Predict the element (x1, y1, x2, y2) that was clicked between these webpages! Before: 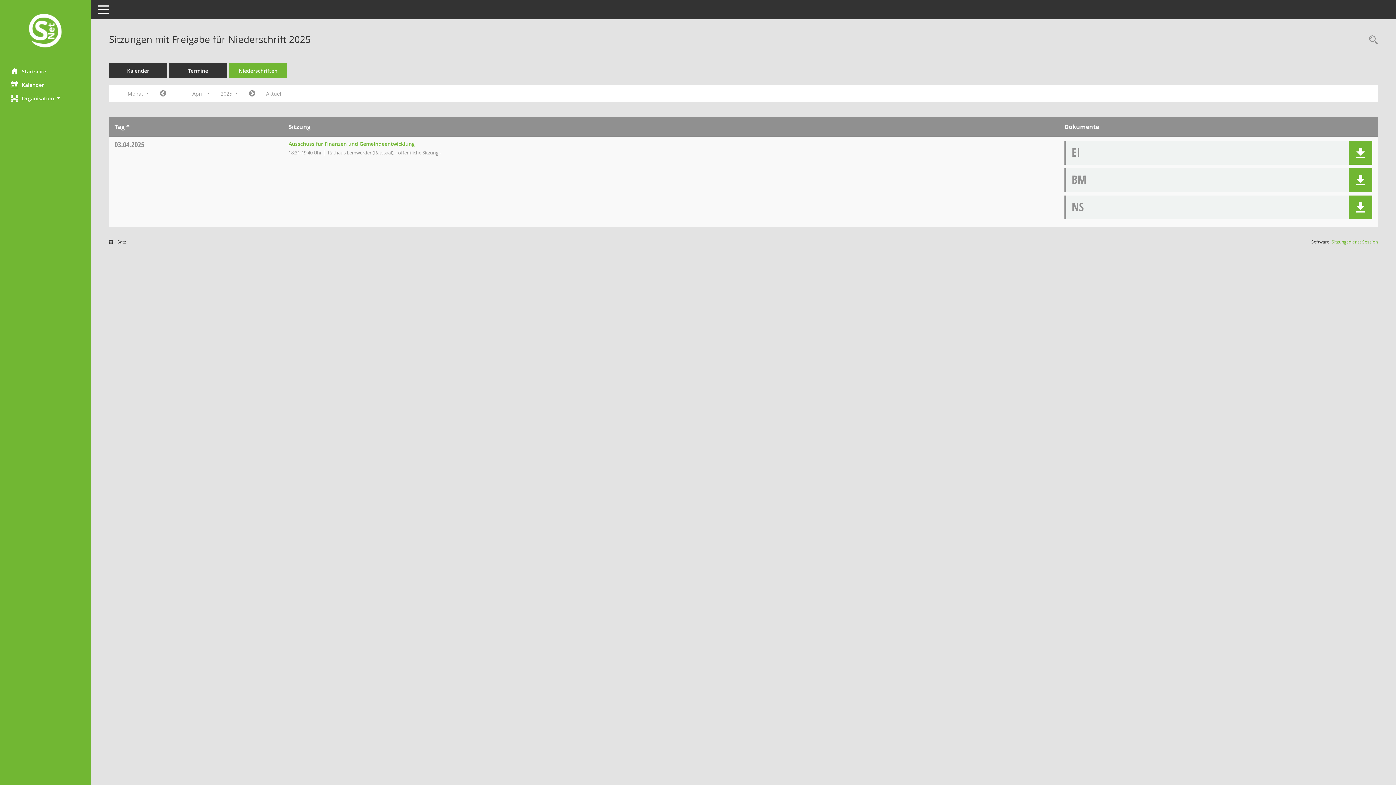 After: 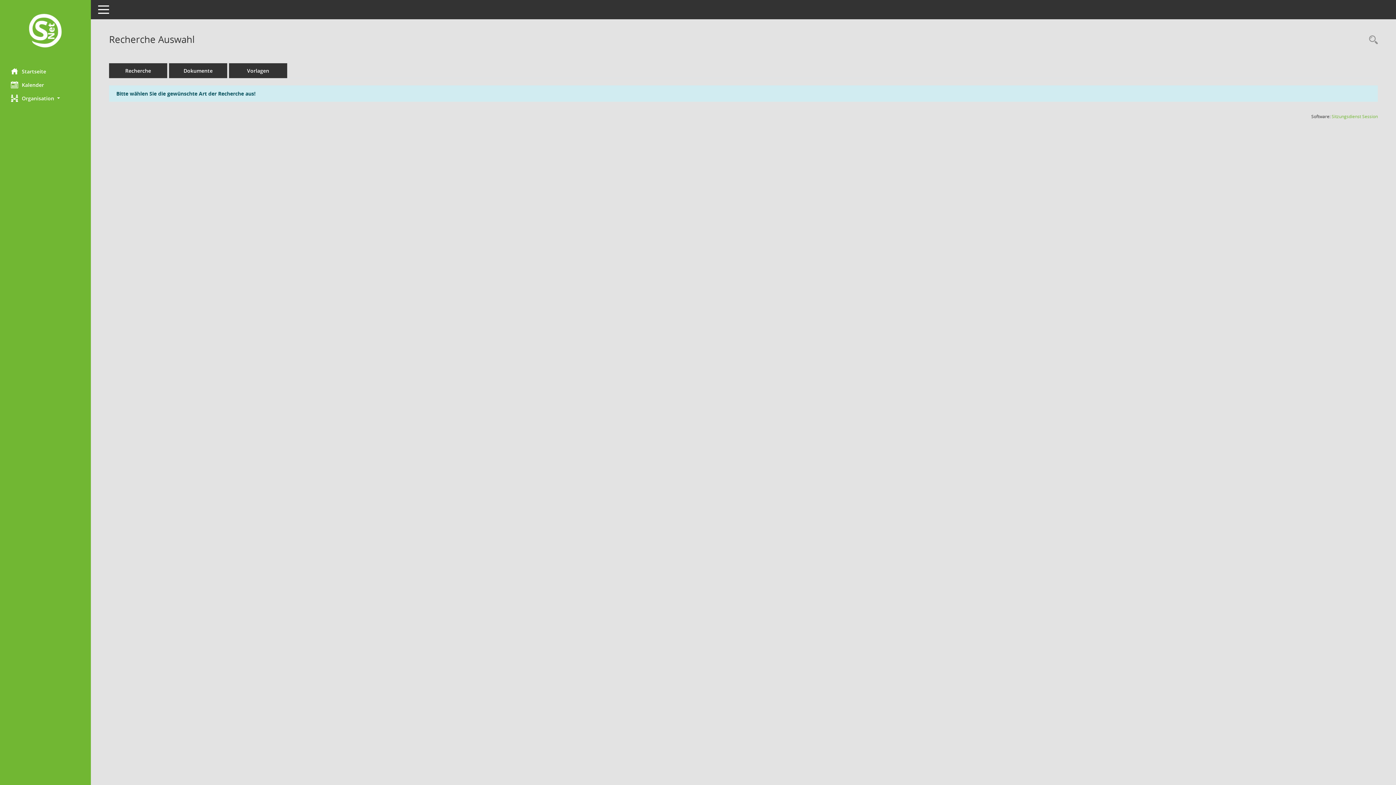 Action: label: Rechercheauswahl anzeigen bbox: (1365, 34, 1378, 46)